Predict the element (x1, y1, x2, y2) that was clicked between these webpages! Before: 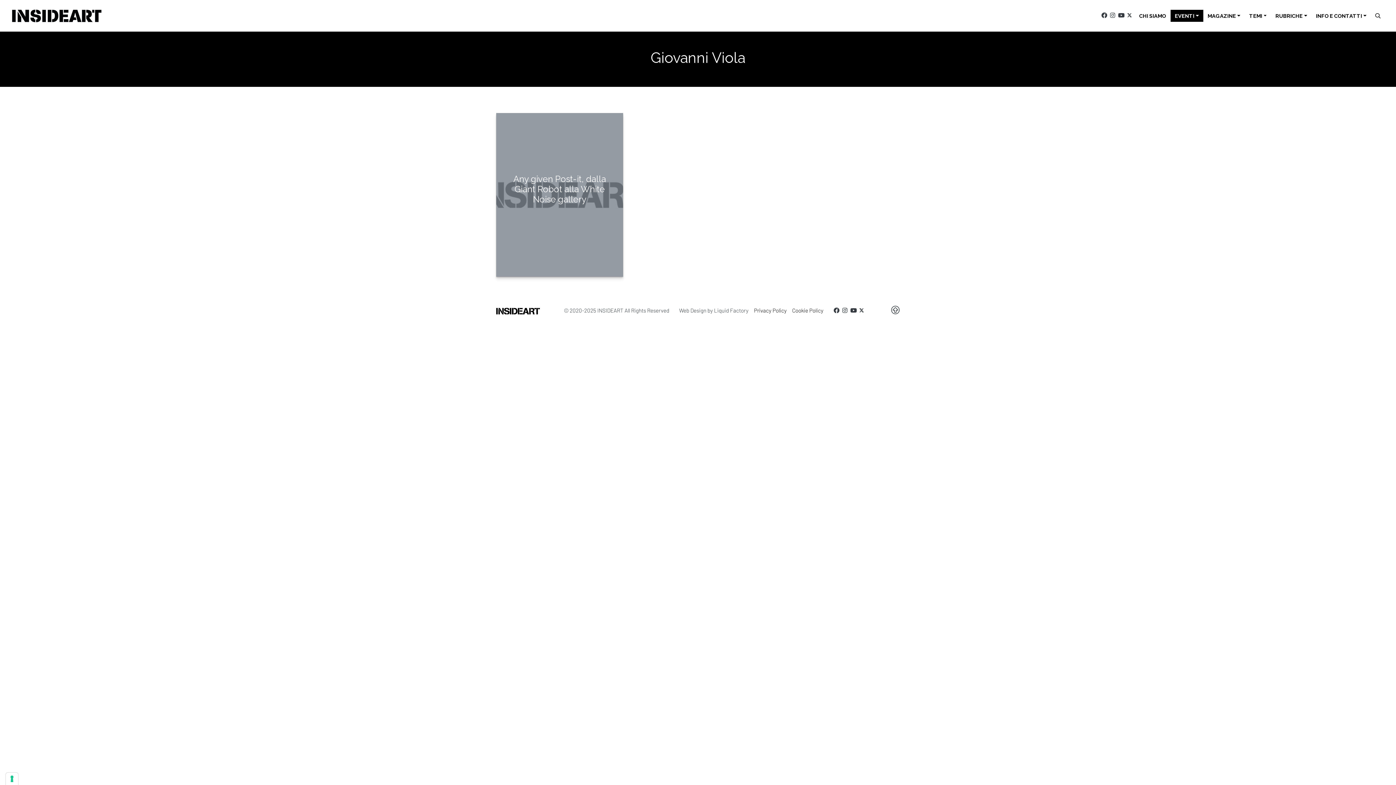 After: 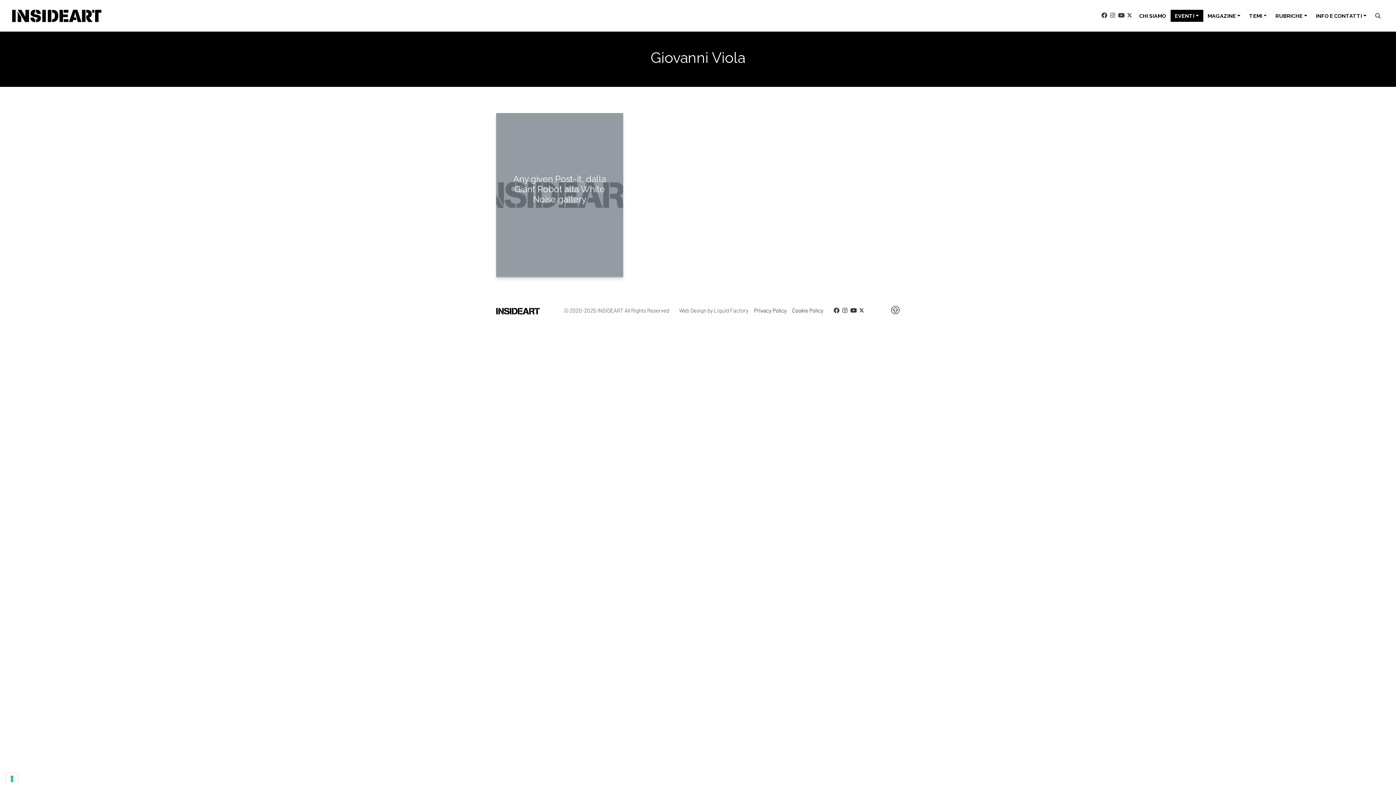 Action: bbox: (842, 306, 847, 313)